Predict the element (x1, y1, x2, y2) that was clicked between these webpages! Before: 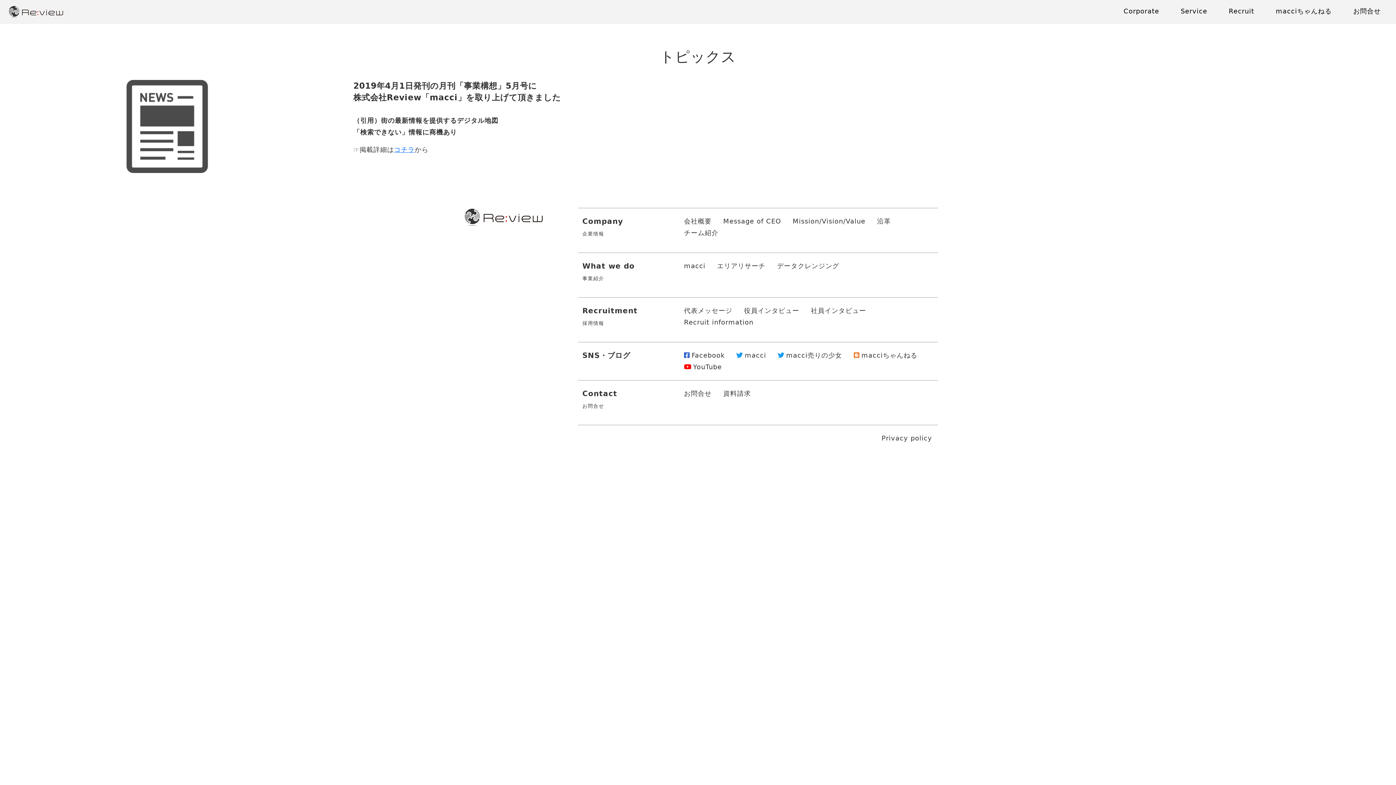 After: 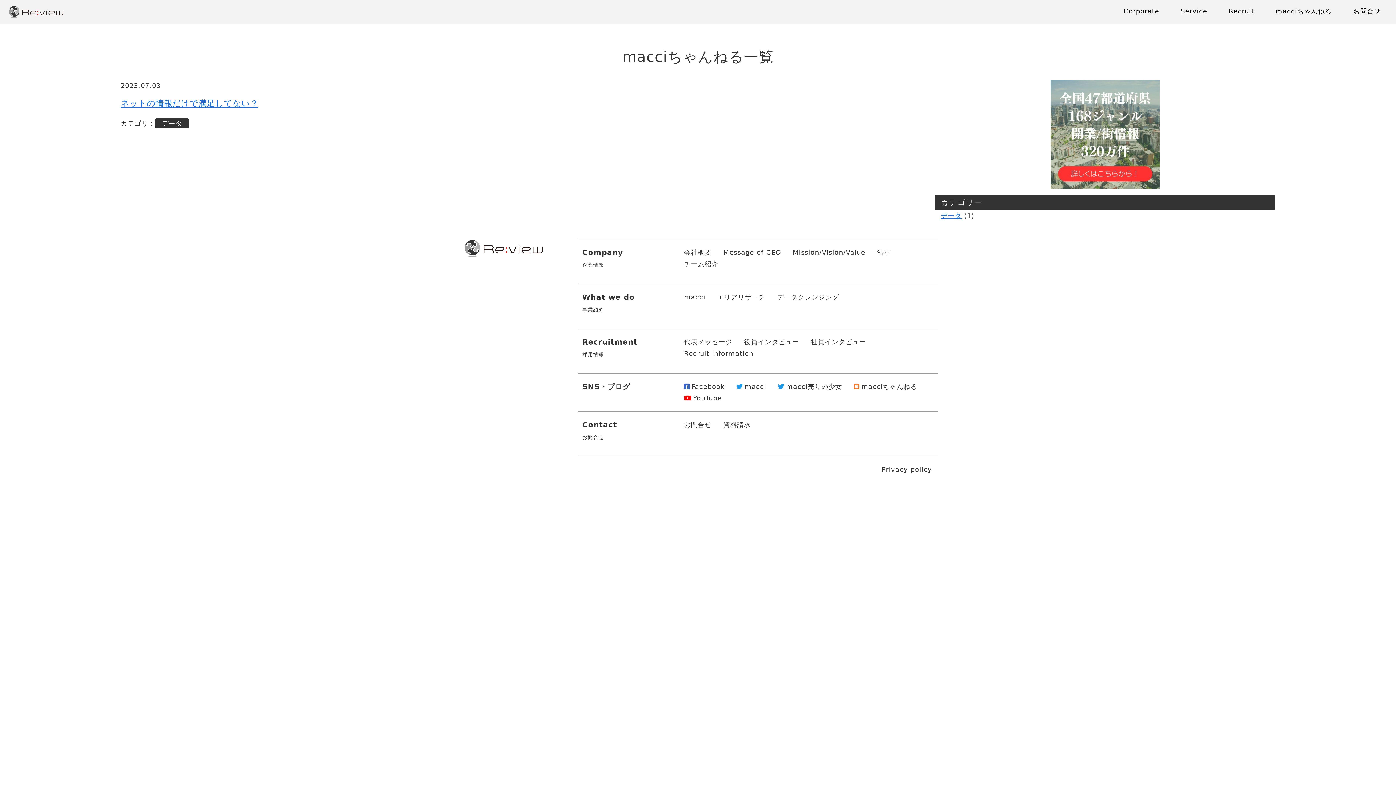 Action: label: macciちゃんねる bbox: (1276, 7, 1332, 14)